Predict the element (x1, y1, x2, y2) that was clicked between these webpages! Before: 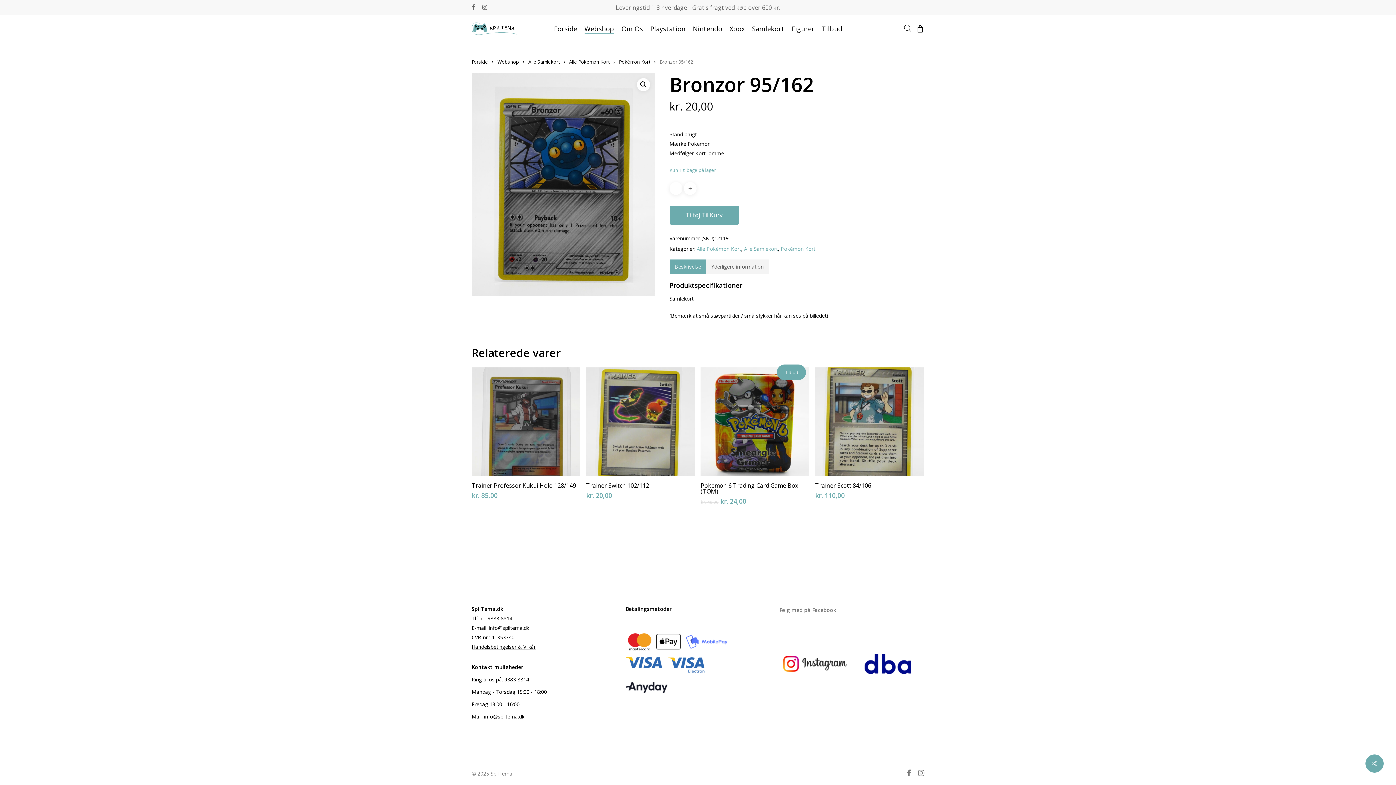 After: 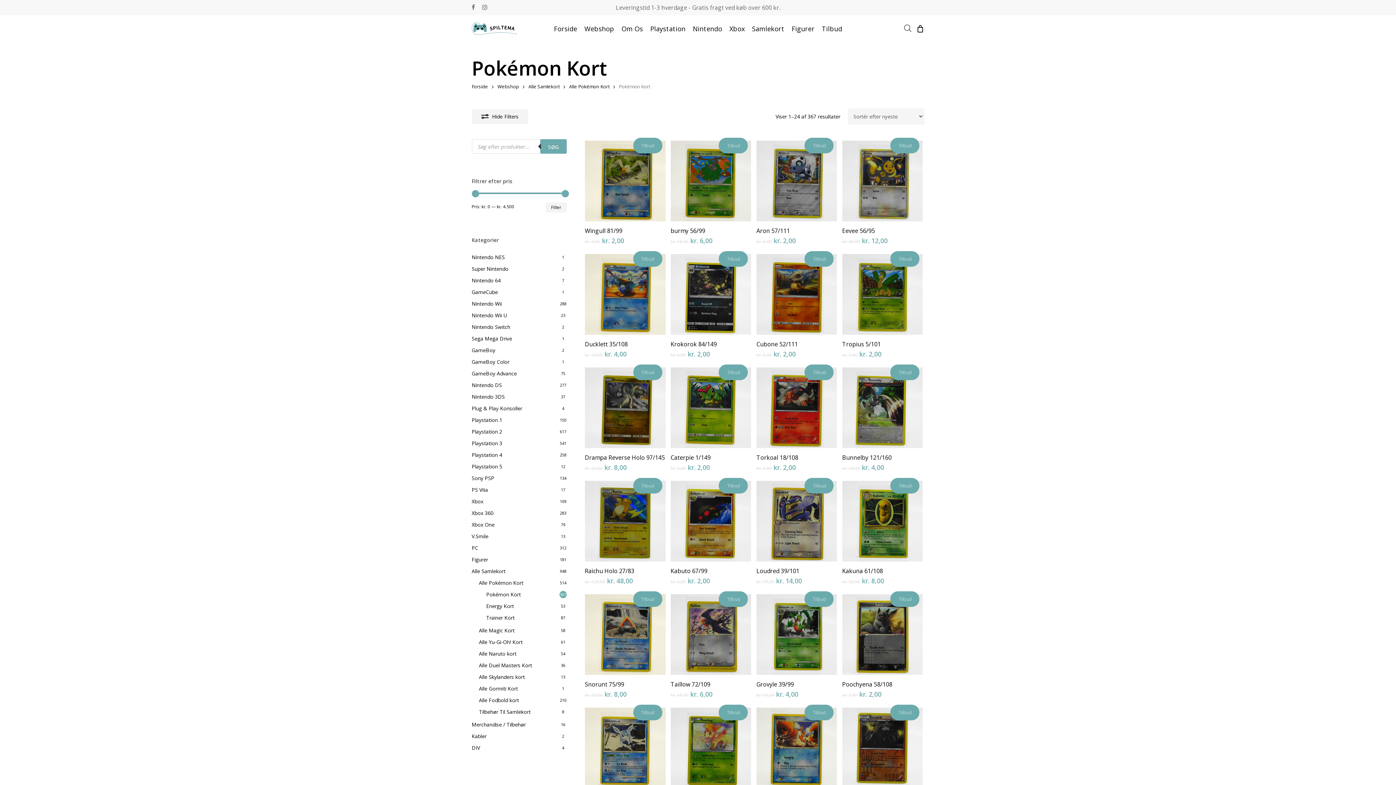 Action: label: Pokémon Kort bbox: (780, 245, 815, 252)